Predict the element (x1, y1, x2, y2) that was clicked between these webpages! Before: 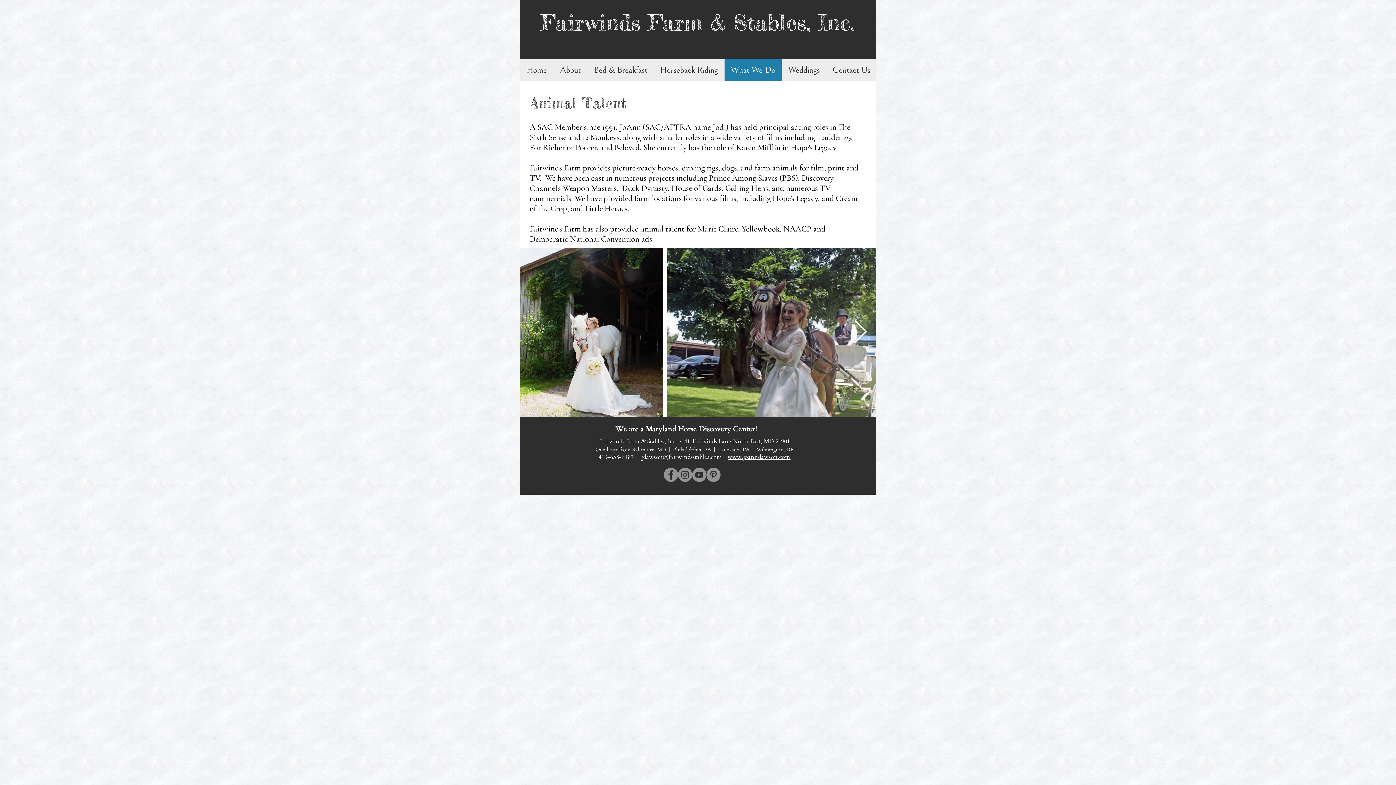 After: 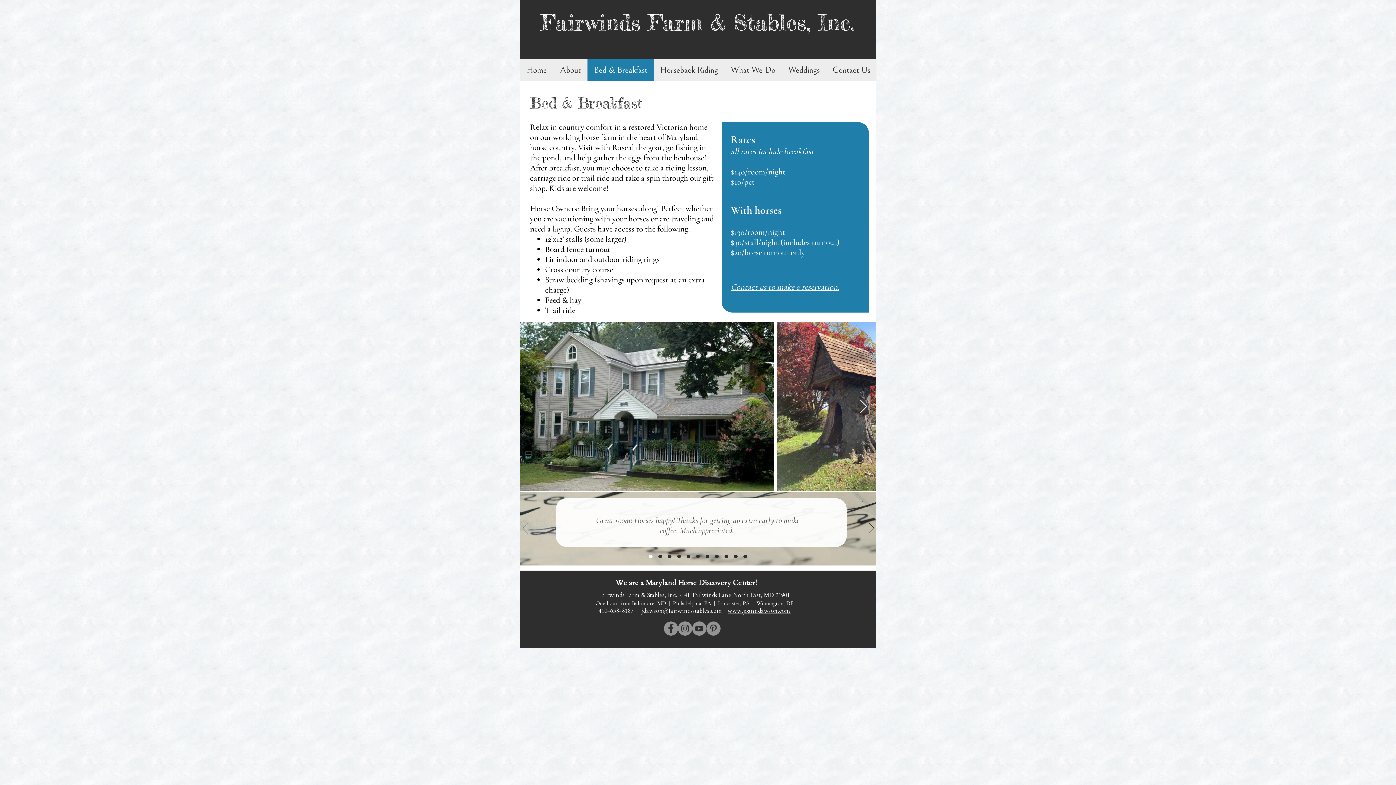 Action: bbox: (587, 59, 653, 81) label: Bed & Breakfast